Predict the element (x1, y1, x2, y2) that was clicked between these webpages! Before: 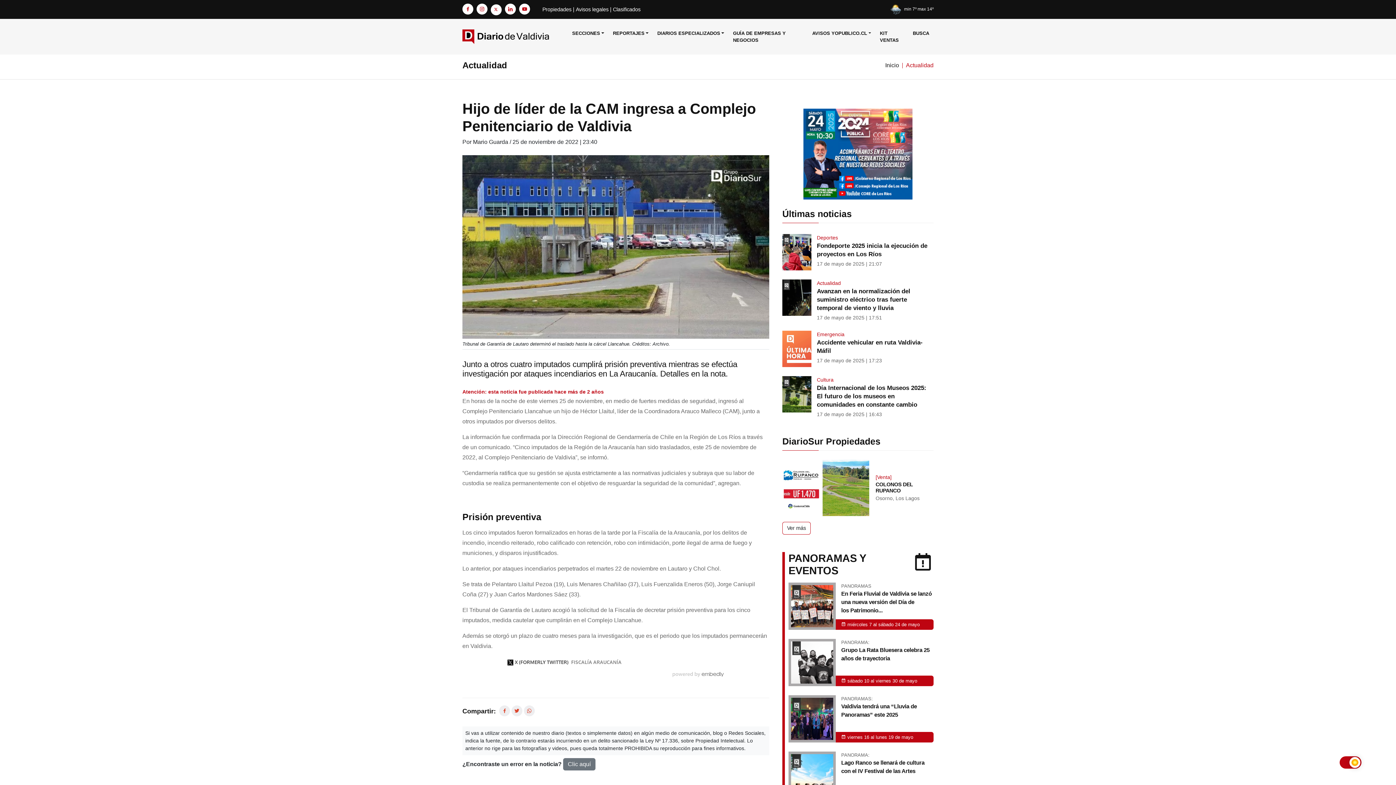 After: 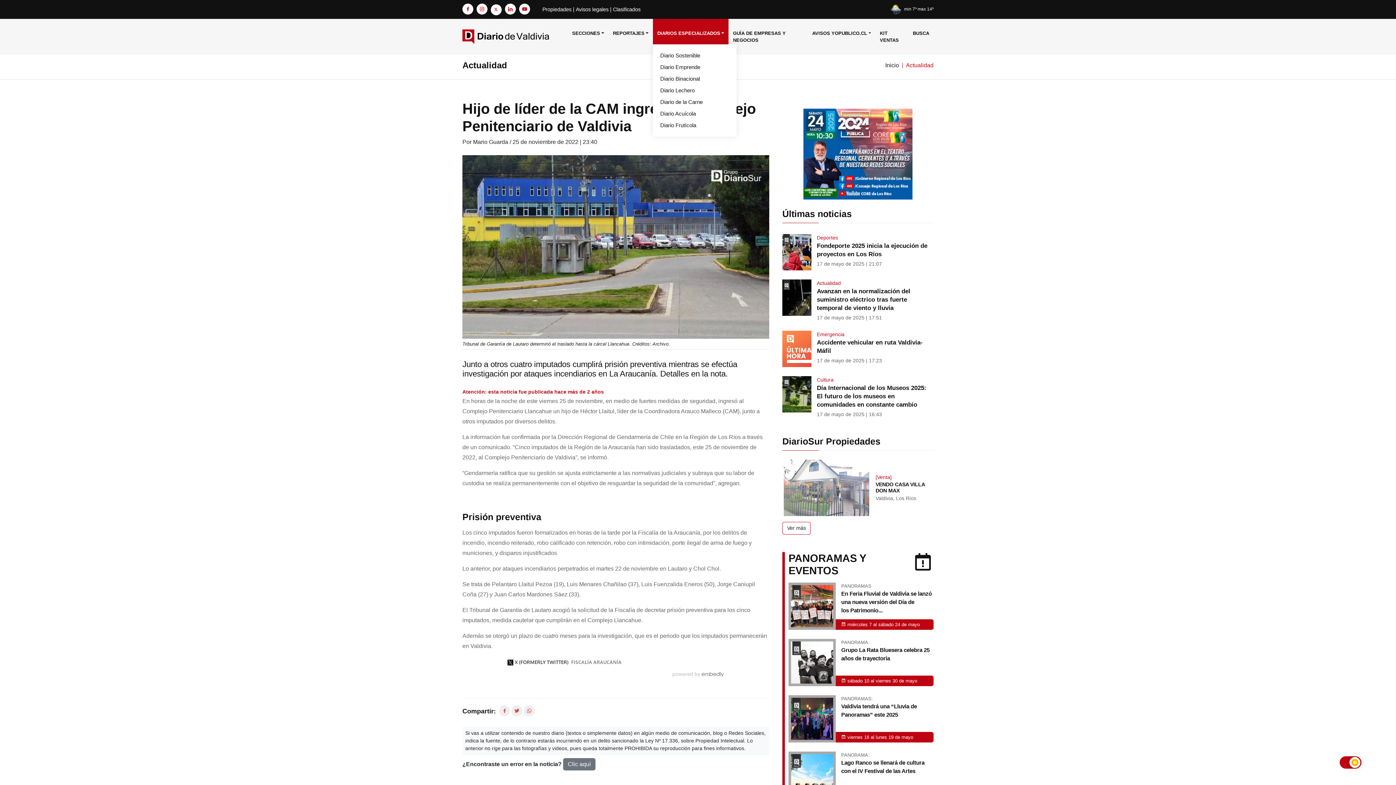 Action: bbox: (653, 18, 728, 47) label: DIARIOS ESPECIALIZADOS